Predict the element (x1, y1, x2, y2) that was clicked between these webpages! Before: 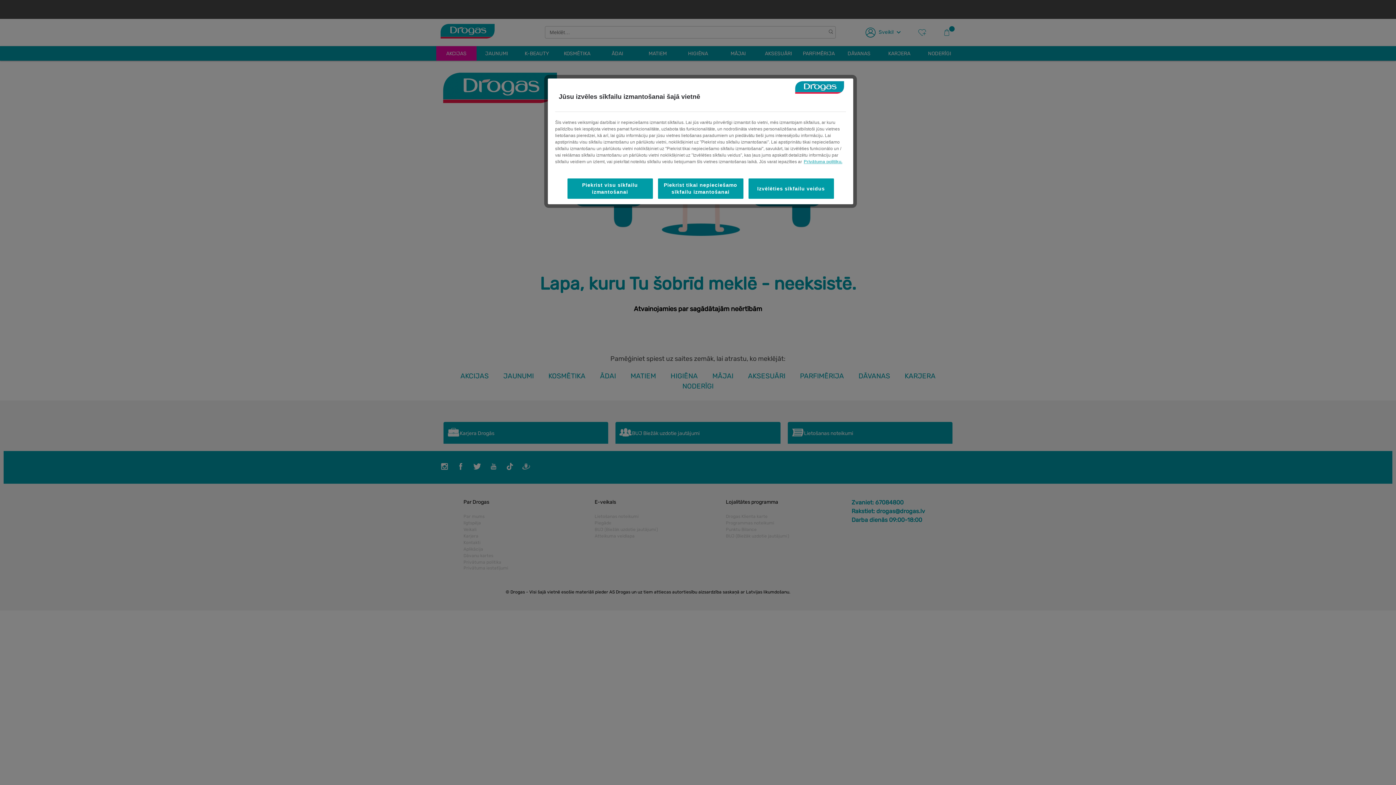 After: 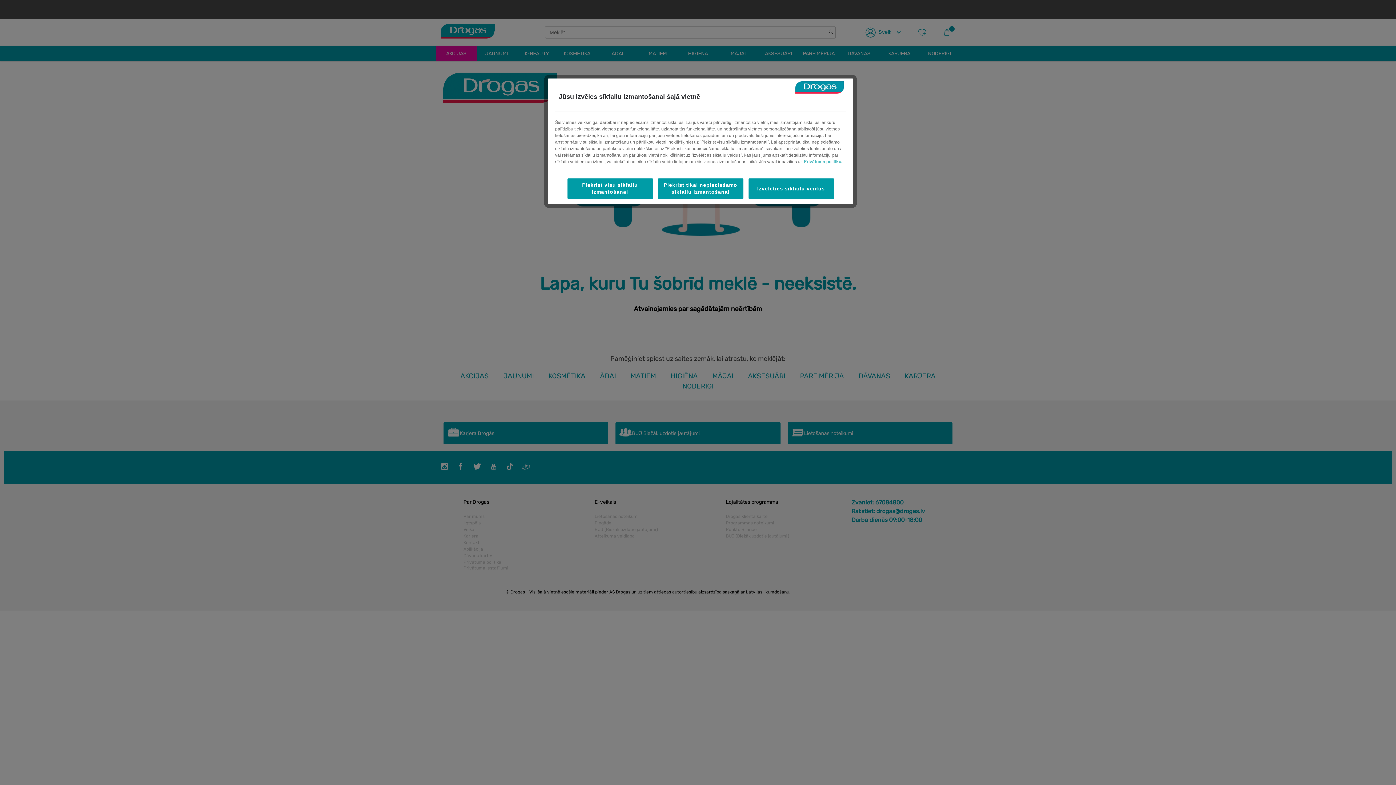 Action: bbox: (804, 159, 842, 164) label: Papildinformācija par jūsu privātumu, atveras jaunā cilnē